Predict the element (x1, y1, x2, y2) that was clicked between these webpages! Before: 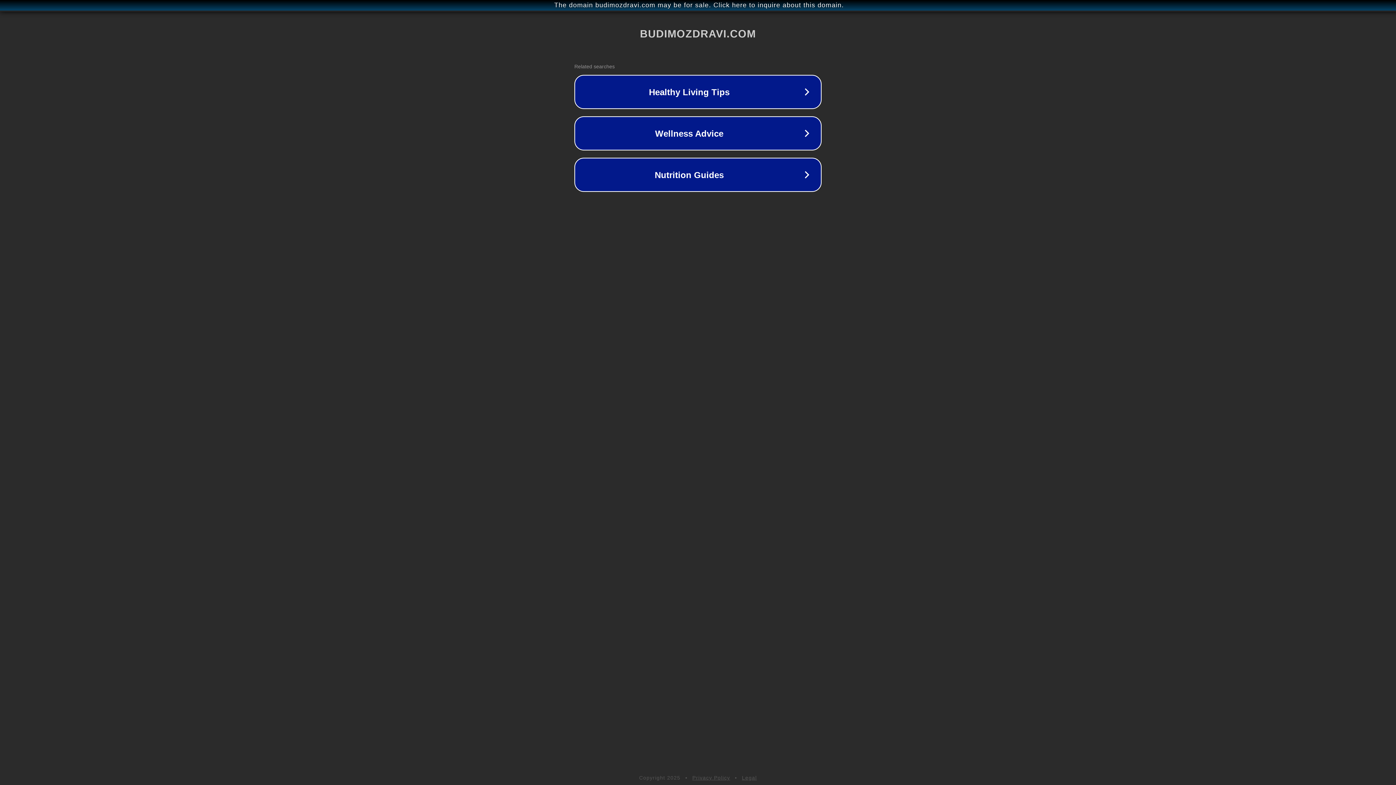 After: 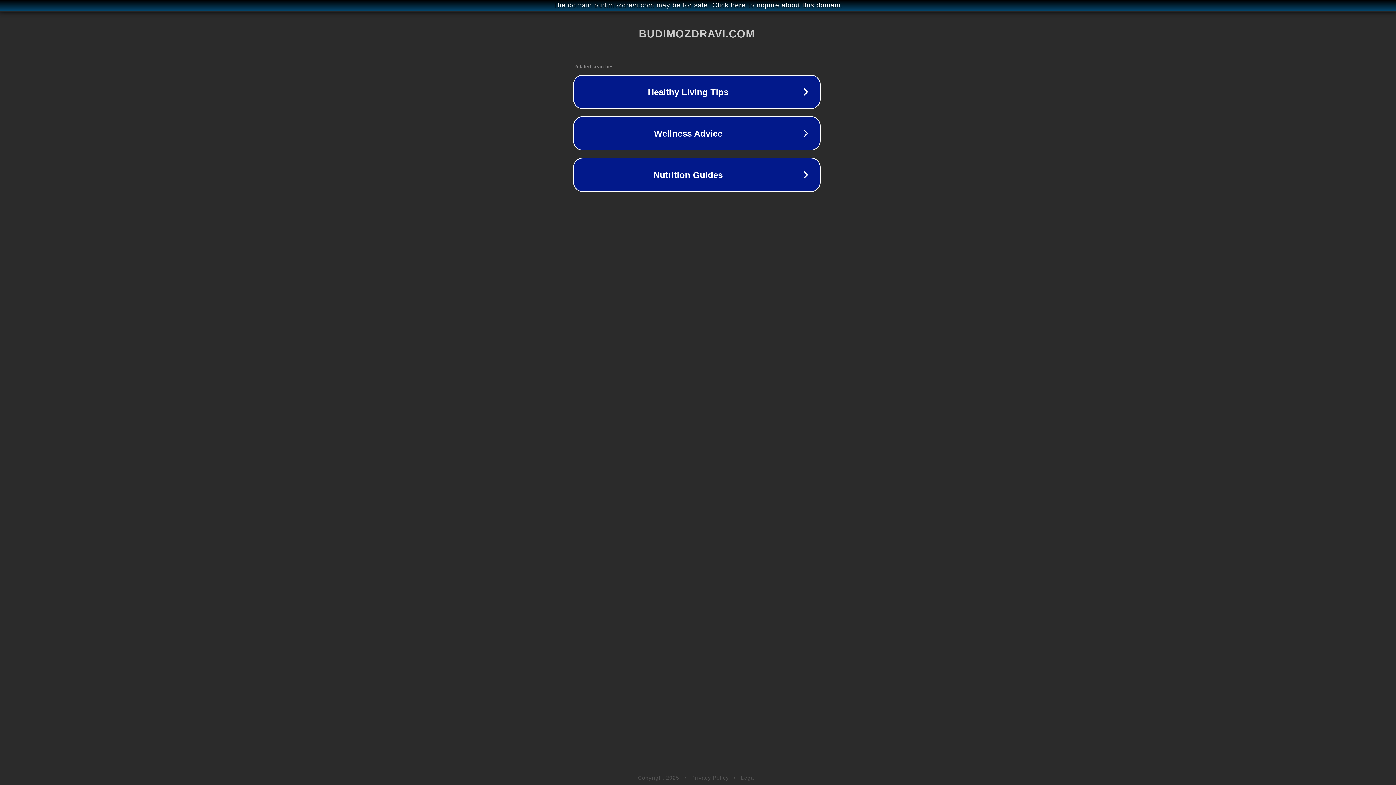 Action: label: The domain budimozdravi.com may be for sale. Click here to inquire about this domain. bbox: (1, 1, 1397, 9)